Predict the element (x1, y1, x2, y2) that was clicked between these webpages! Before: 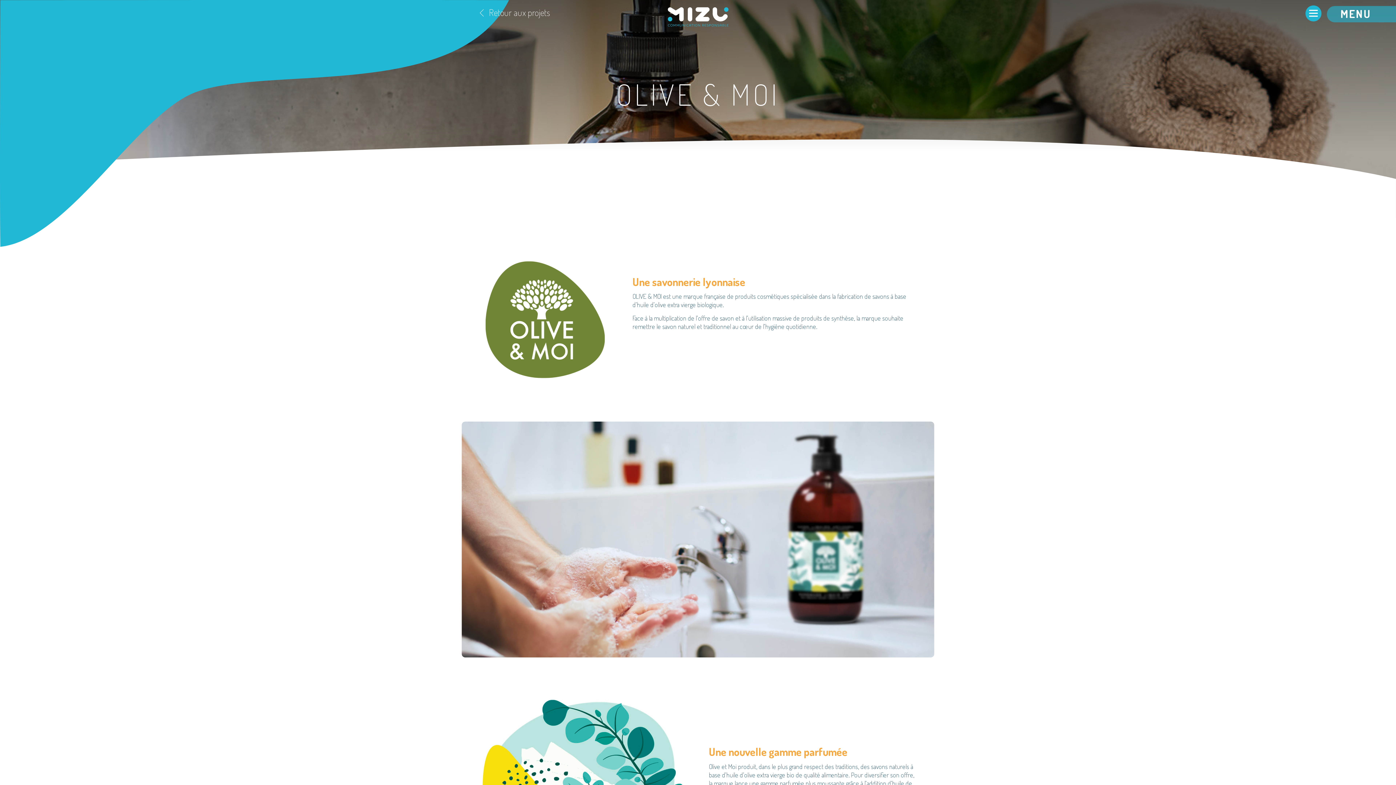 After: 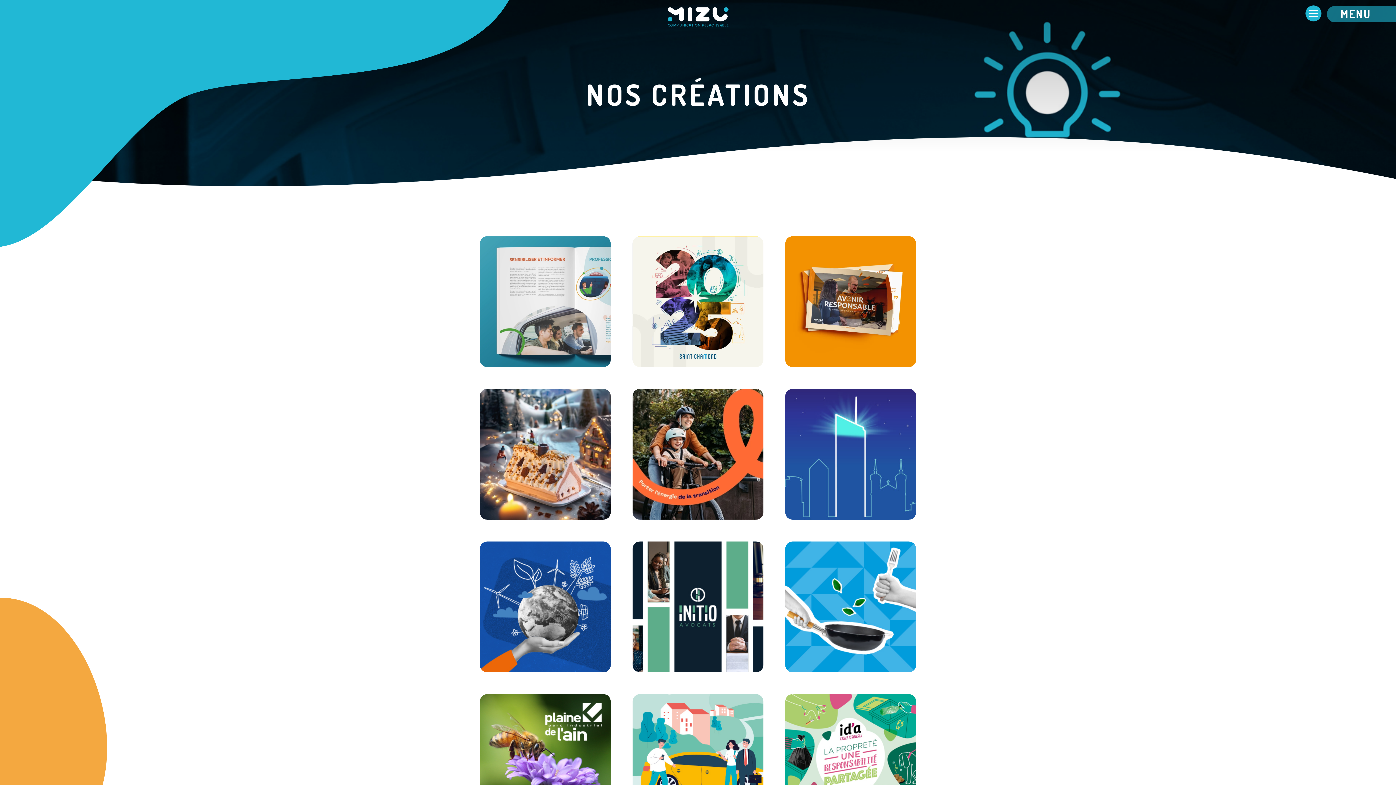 Action: label: Retour aux projets bbox: (480, 5, 550, 19)